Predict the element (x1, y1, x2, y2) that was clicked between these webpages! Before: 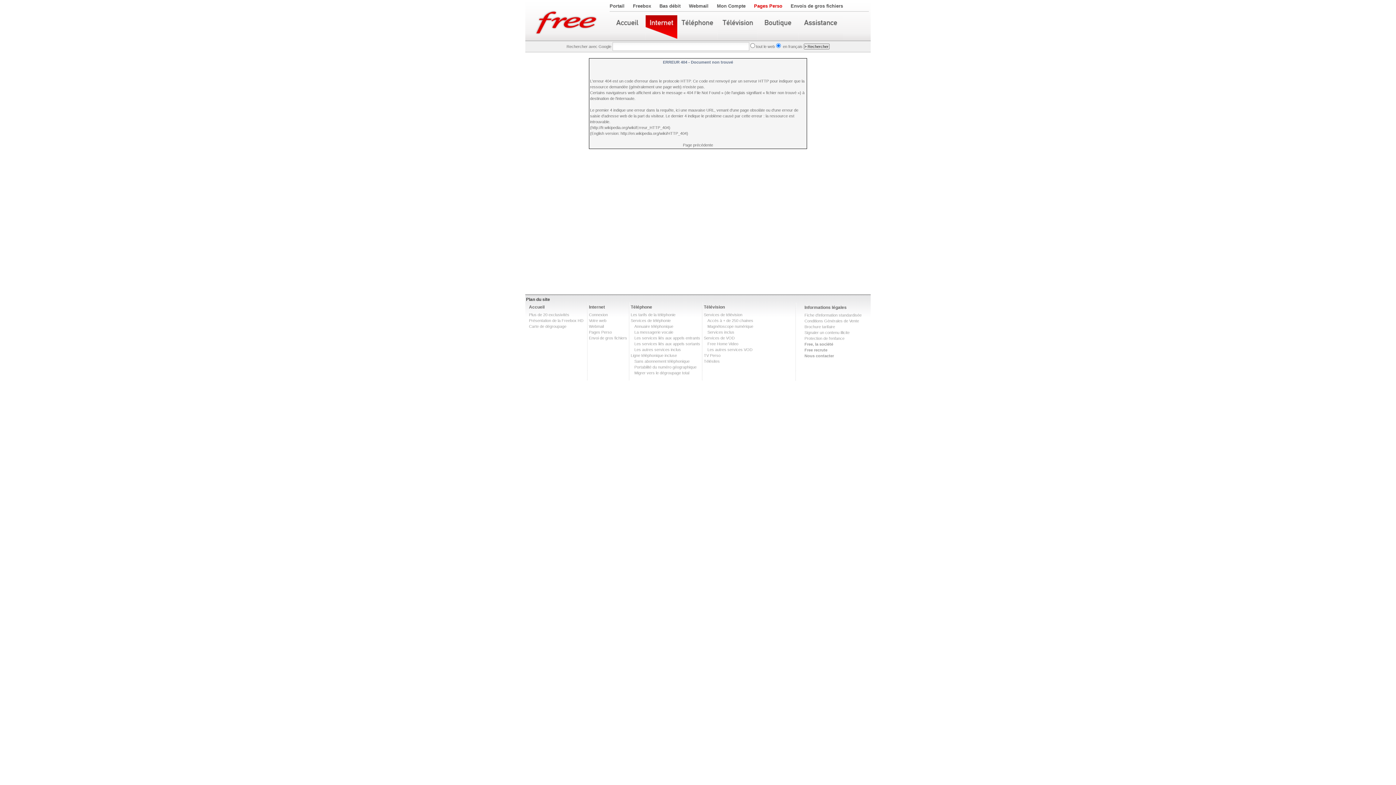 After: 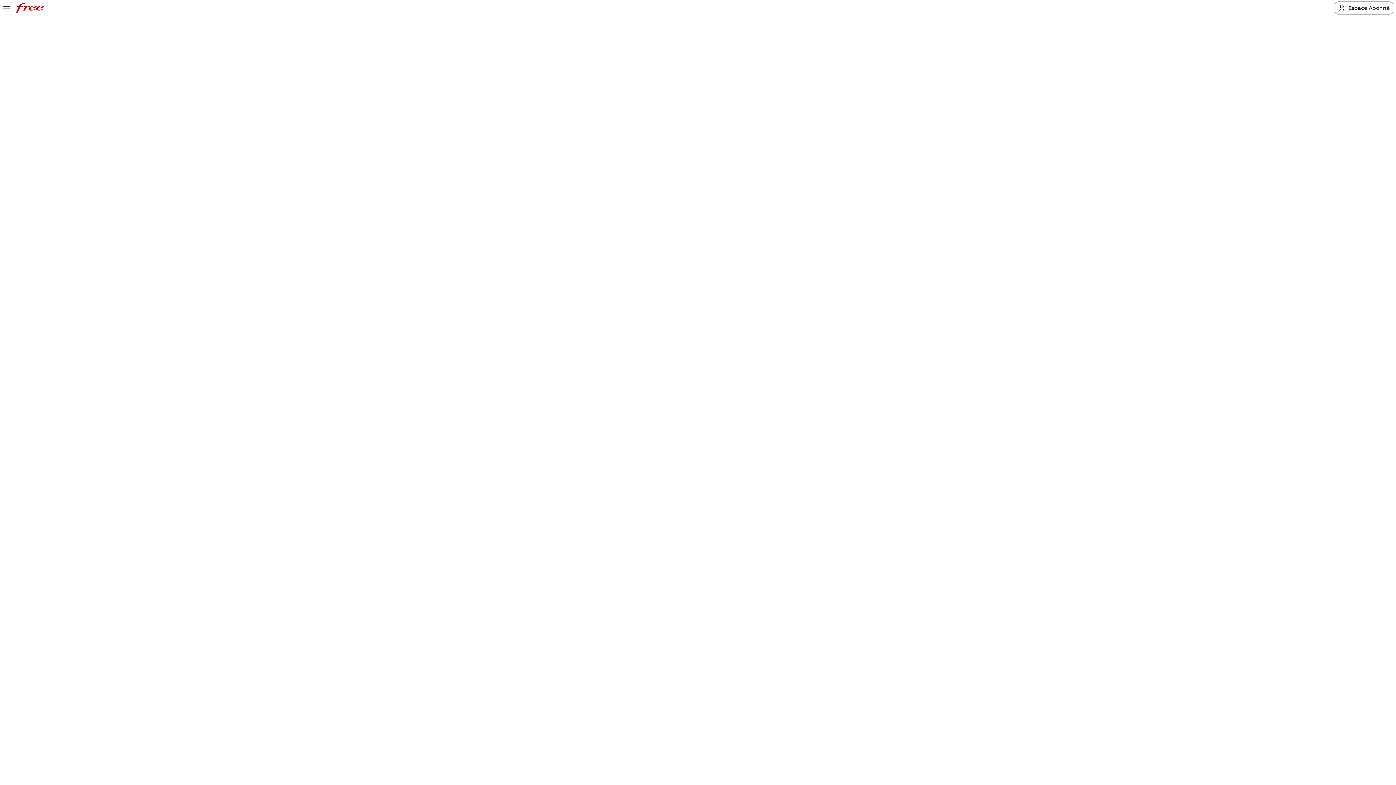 Action: bbox: (634, 347, 681, 352) label: Les autres services inclus